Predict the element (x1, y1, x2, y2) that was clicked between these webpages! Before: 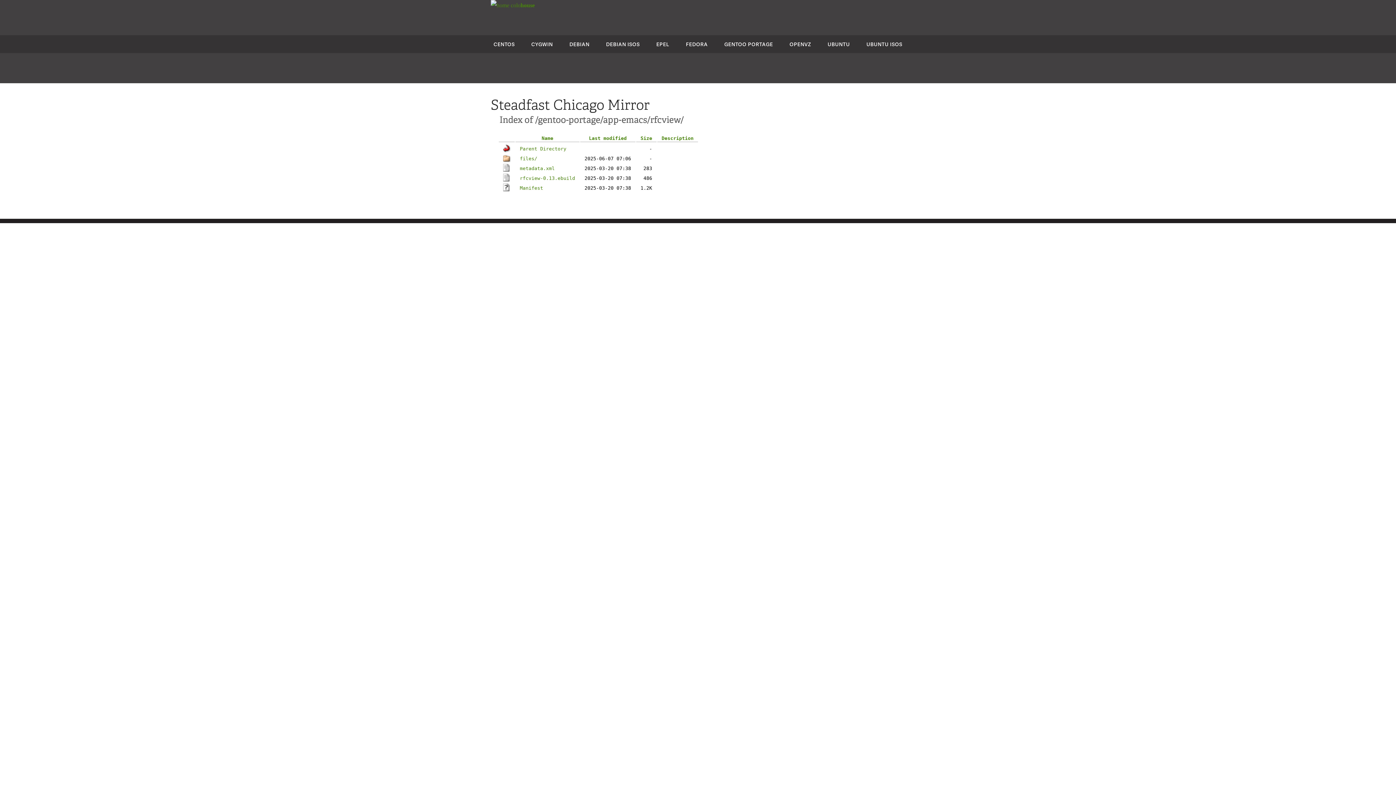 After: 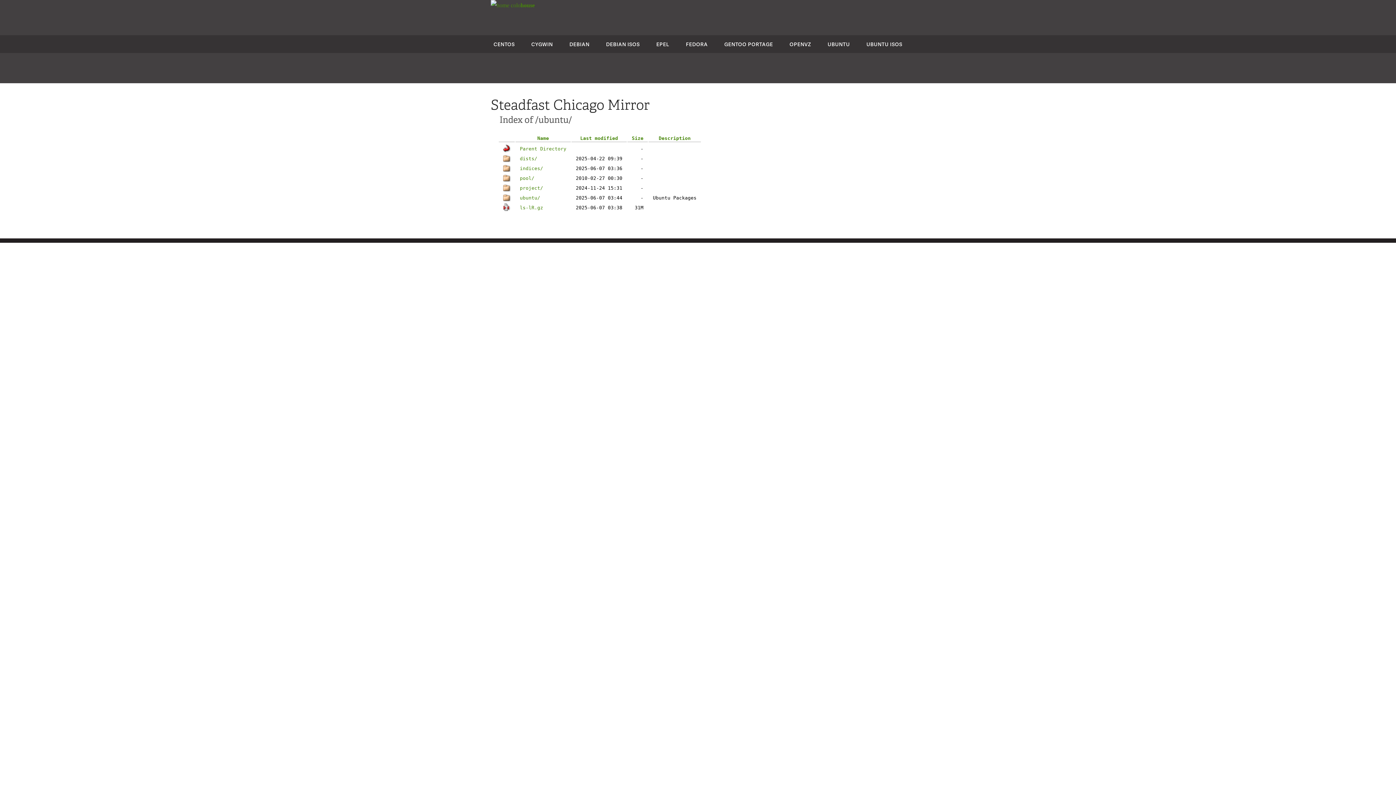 Action: bbox: (827, 40, 850, 47) label: UBUNTU